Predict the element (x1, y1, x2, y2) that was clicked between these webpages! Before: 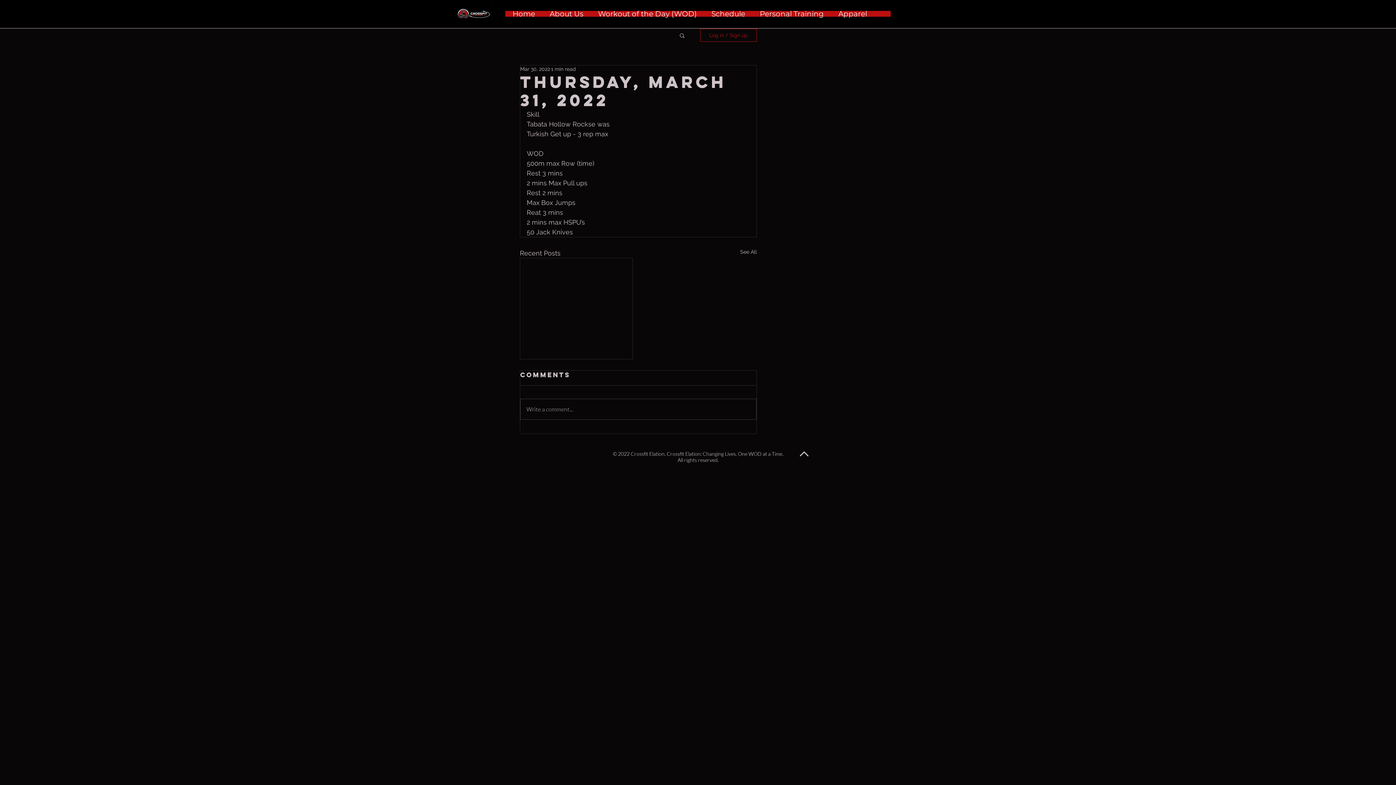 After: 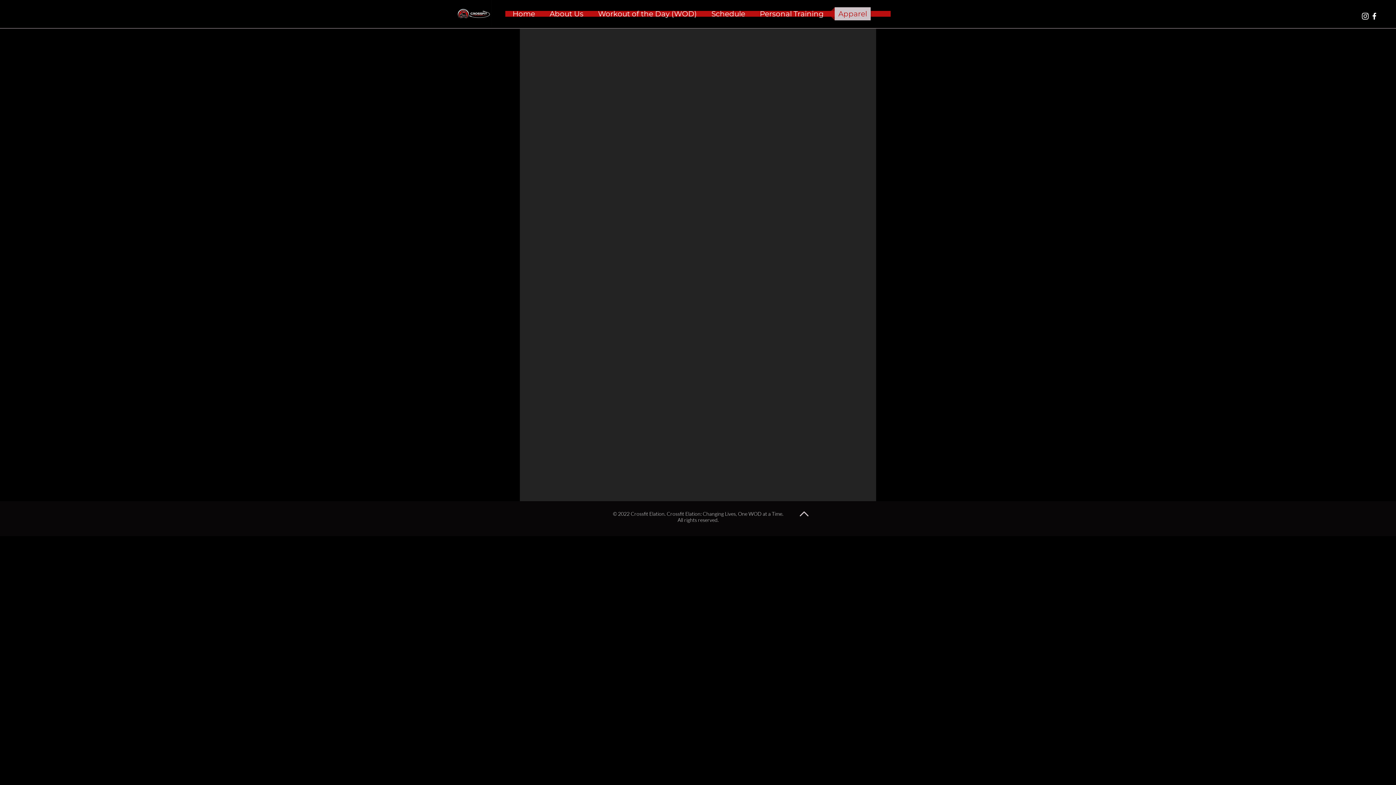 Action: bbox: (831, 7, 874, 20) label: Apparel